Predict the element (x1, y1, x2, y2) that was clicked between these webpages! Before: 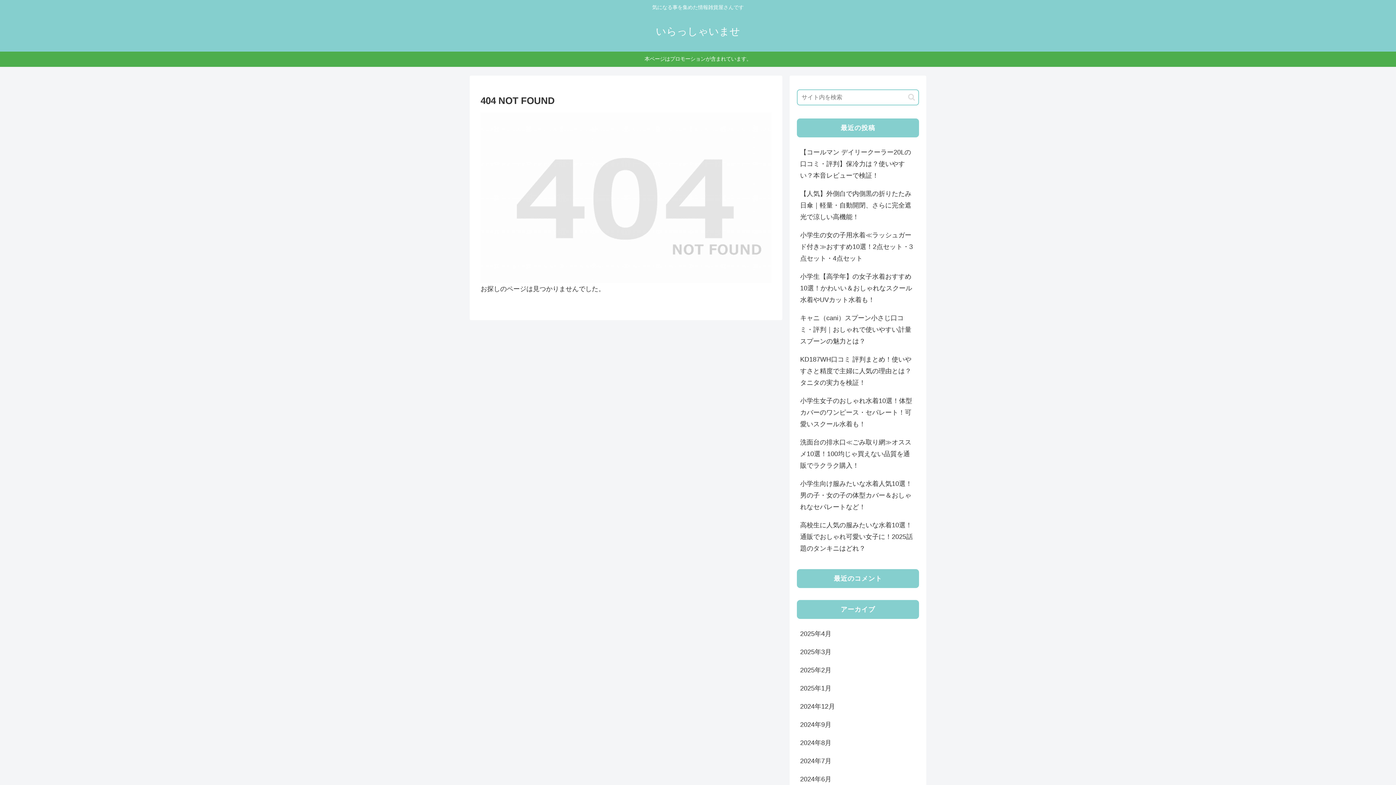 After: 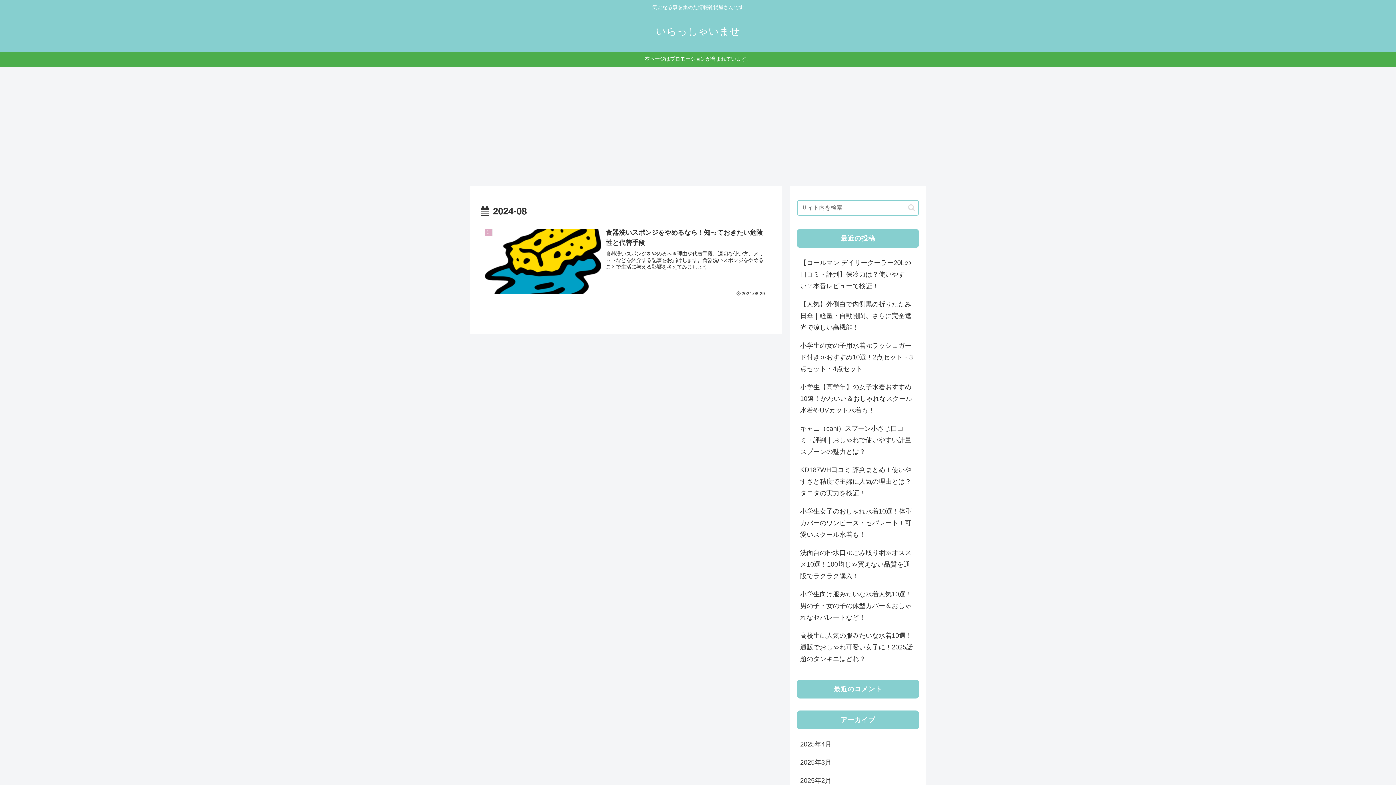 Action: bbox: (797, 734, 919, 752) label: 2024年8月